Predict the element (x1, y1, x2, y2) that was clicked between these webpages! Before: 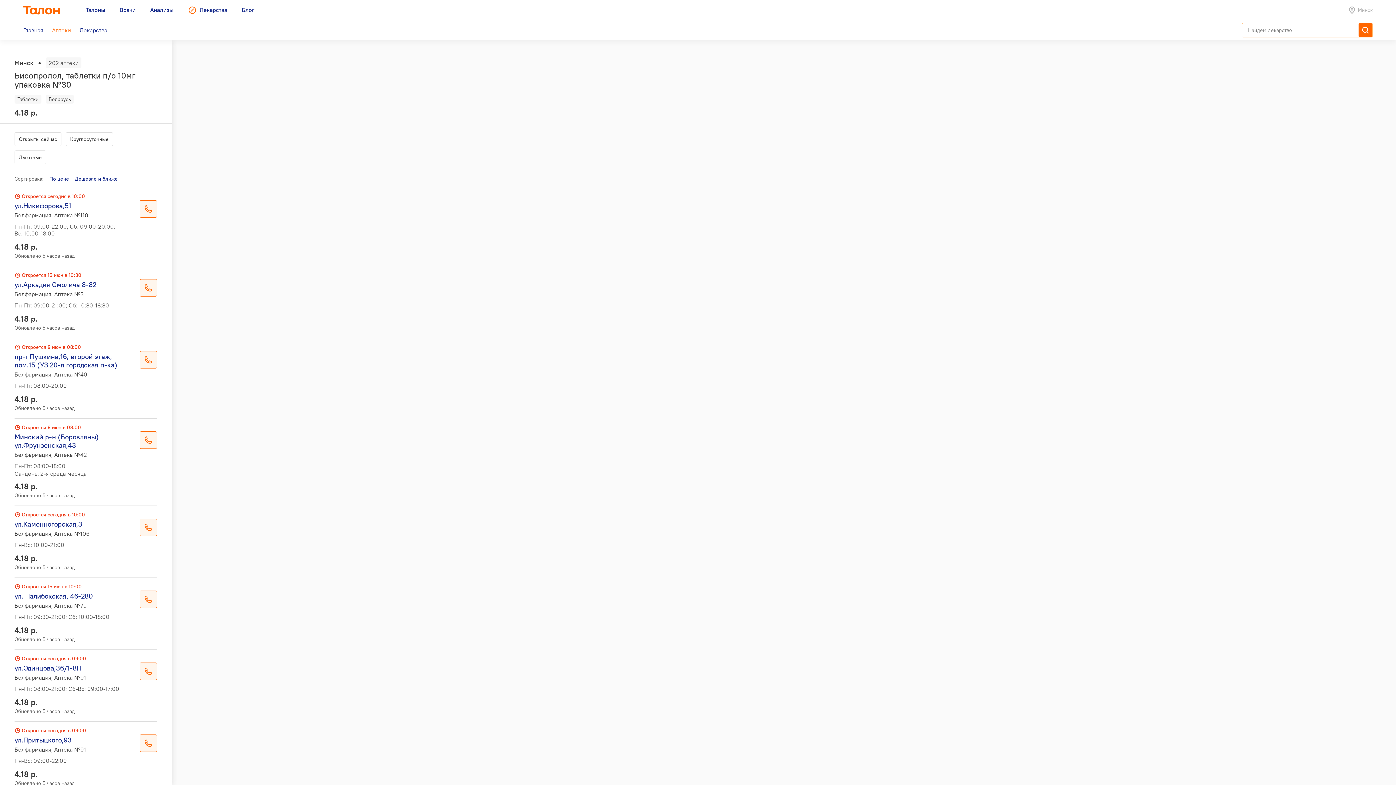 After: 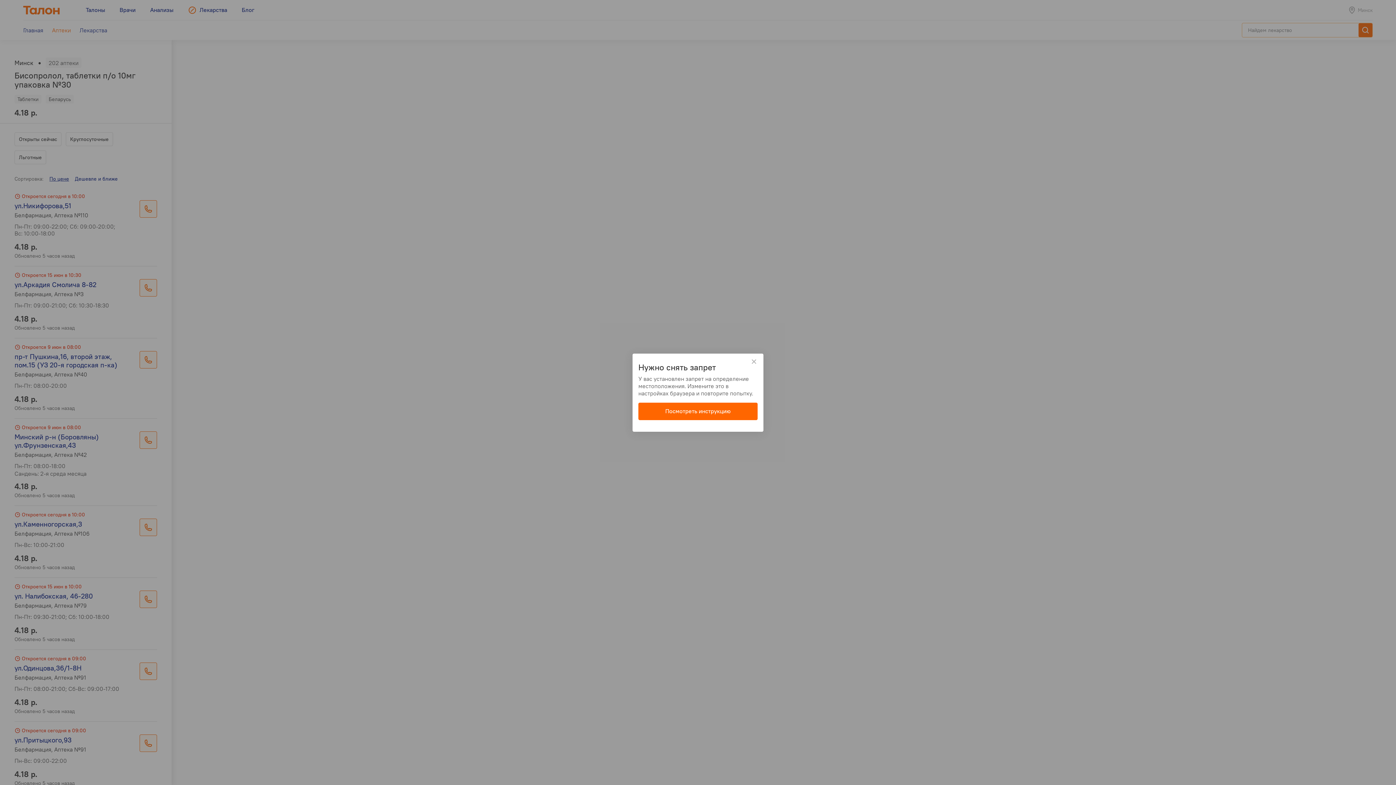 Action: label: Дешевле и ближе bbox: (74, 175, 117, 182)